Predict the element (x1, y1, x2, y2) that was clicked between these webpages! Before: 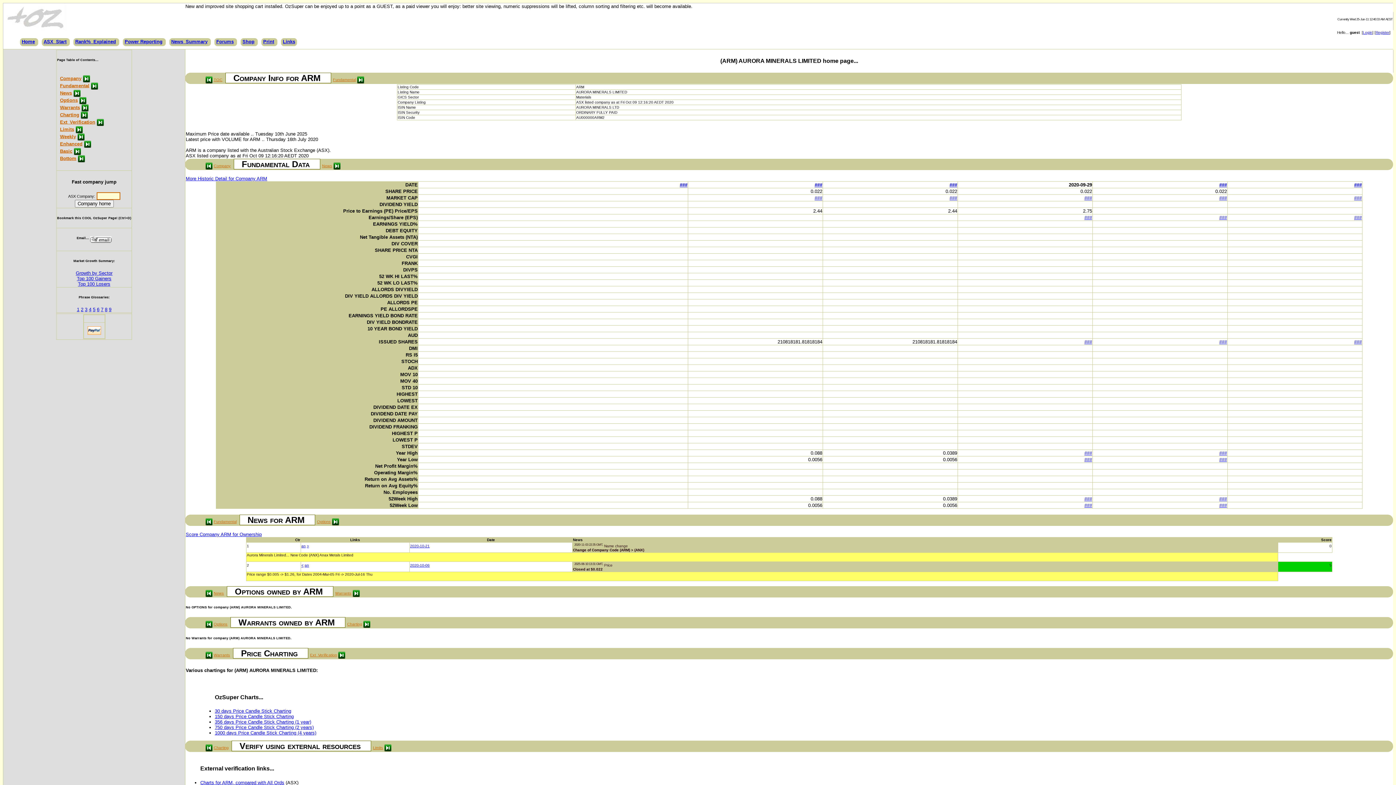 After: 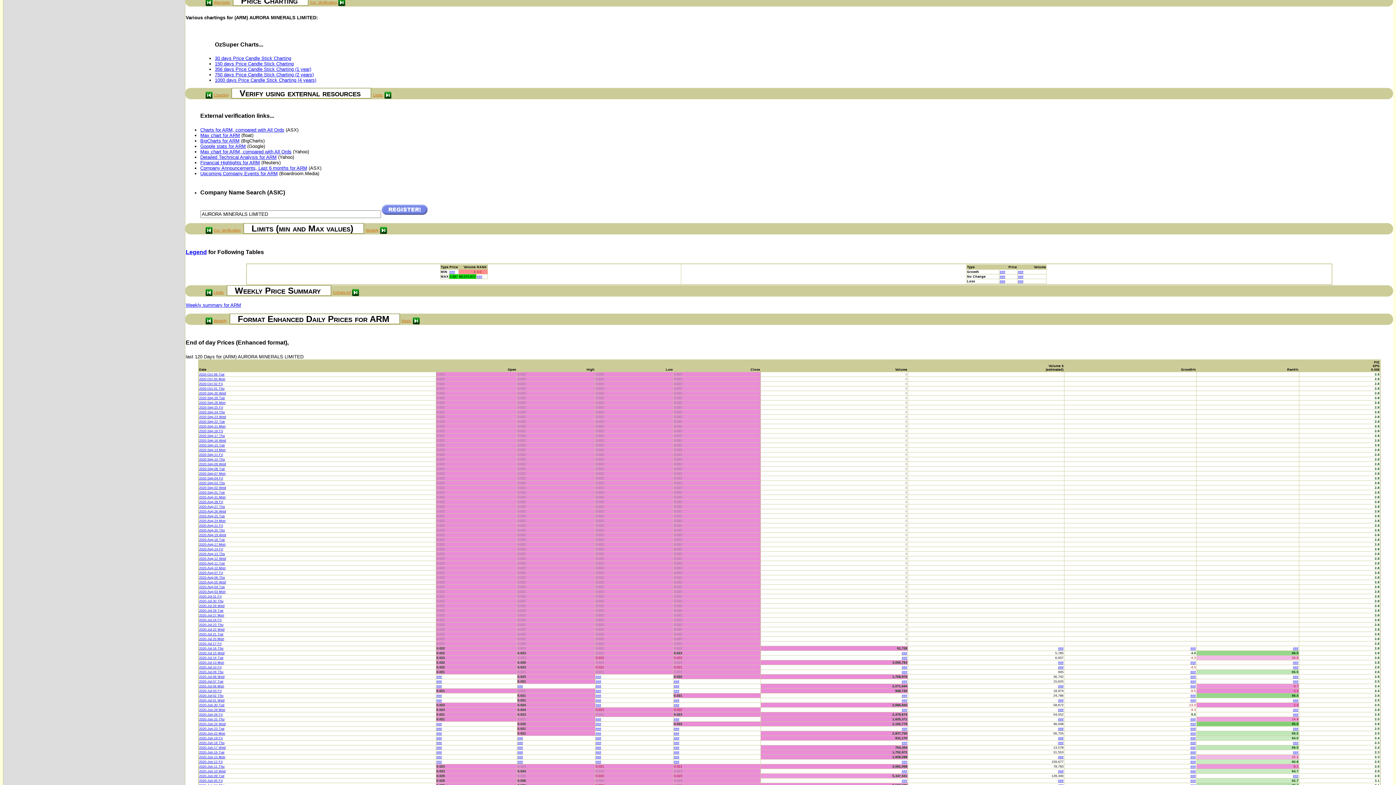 Action: bbox: (60, 112, 79, 117) label: Charting